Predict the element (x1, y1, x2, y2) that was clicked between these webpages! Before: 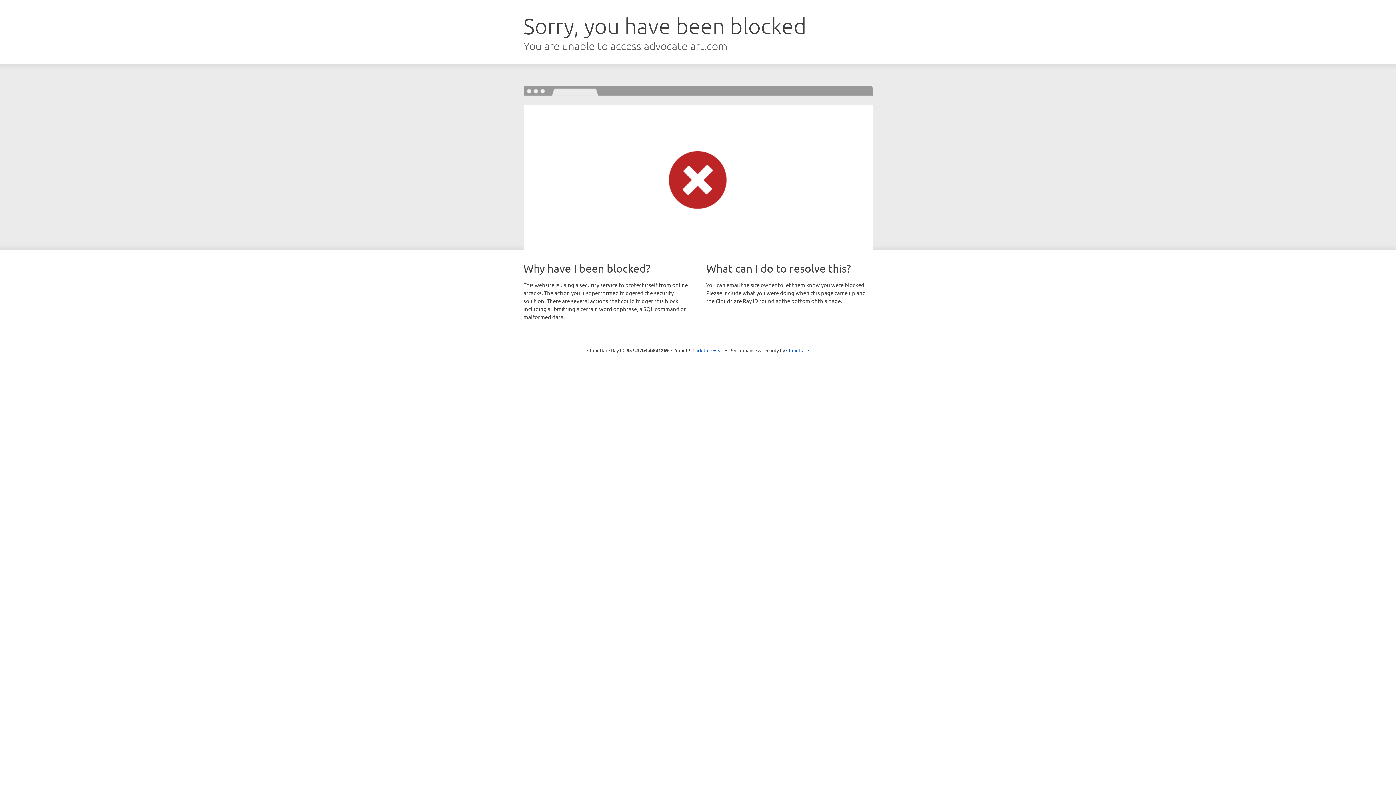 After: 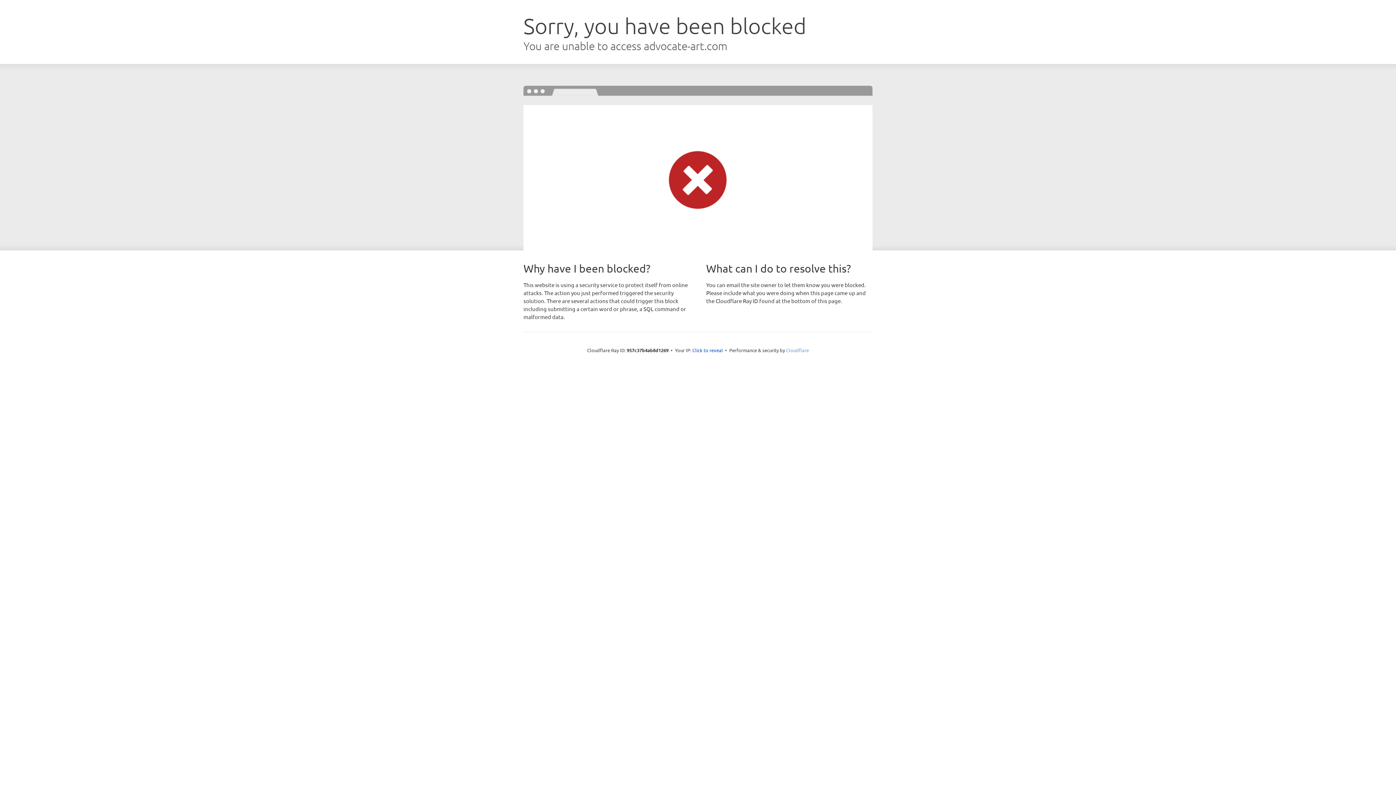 Action: bbox: (786, 347, 809, 353) label: Cloudflare